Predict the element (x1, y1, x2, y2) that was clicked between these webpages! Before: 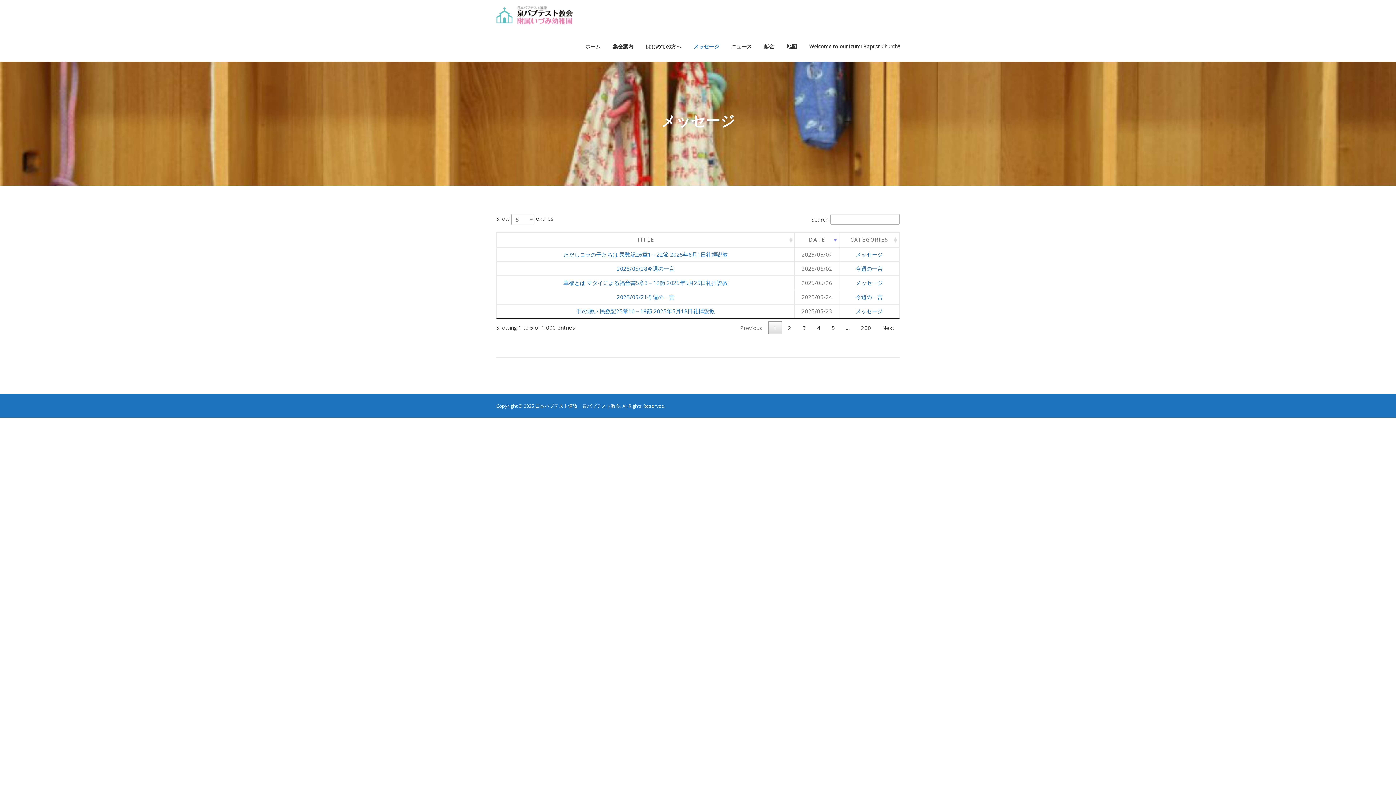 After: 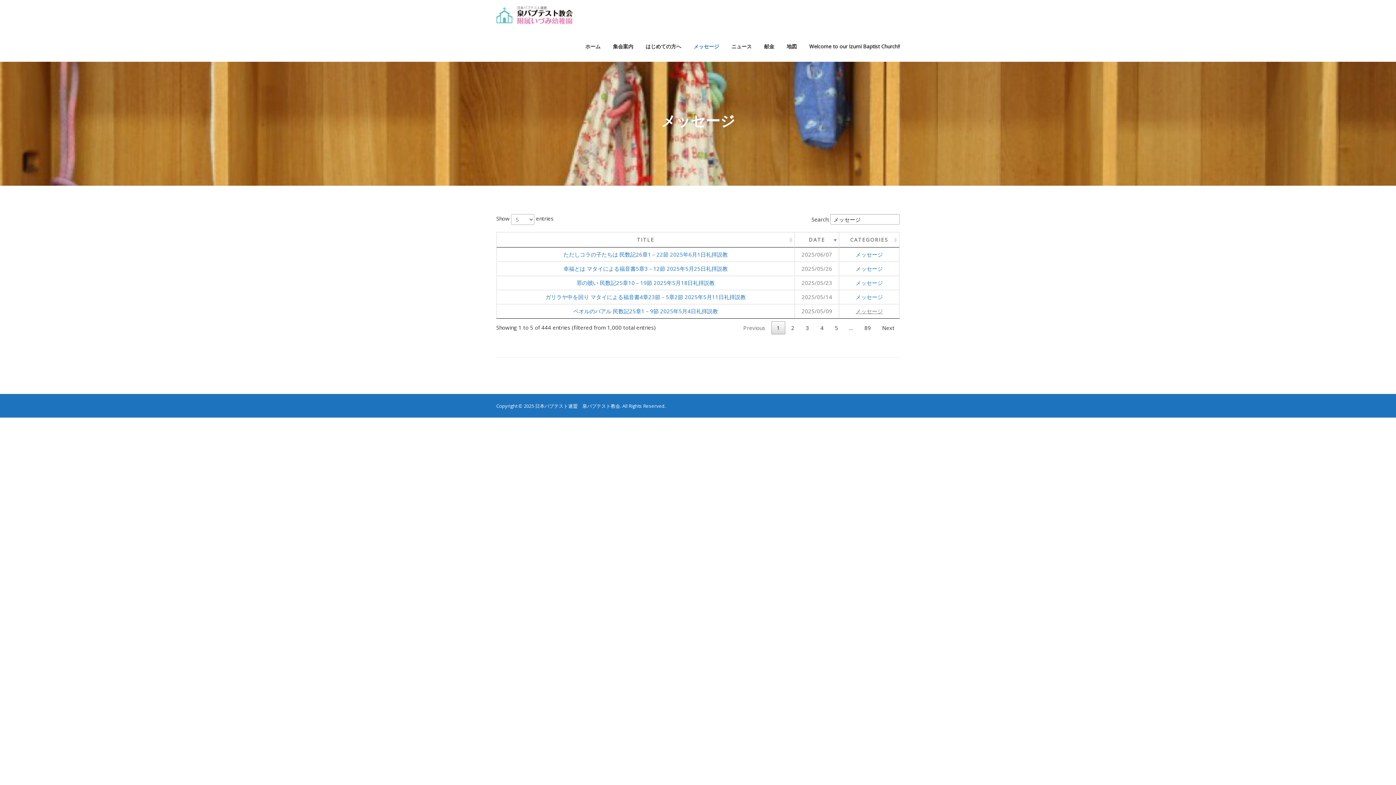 Action: label: メッセージ bbox: (855, 307, 883, 314)